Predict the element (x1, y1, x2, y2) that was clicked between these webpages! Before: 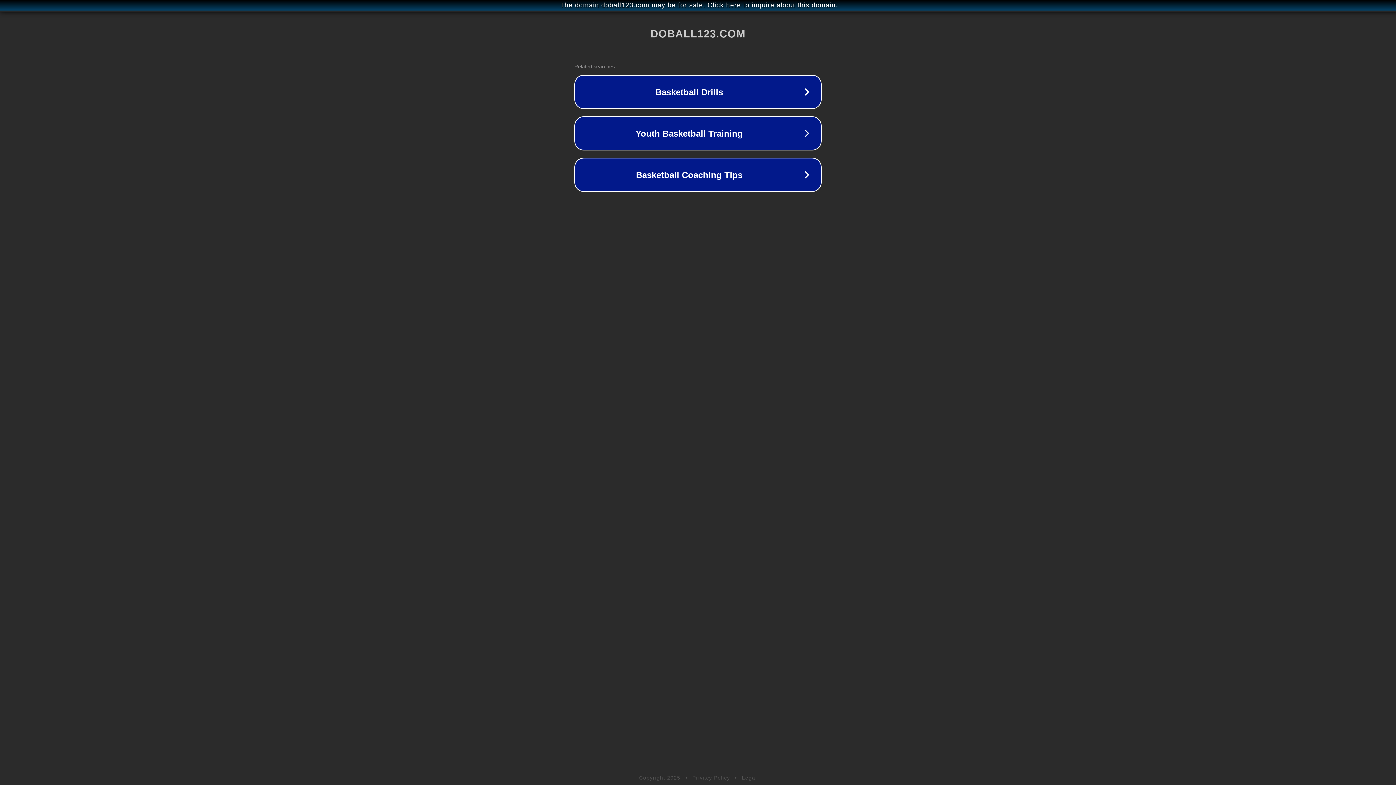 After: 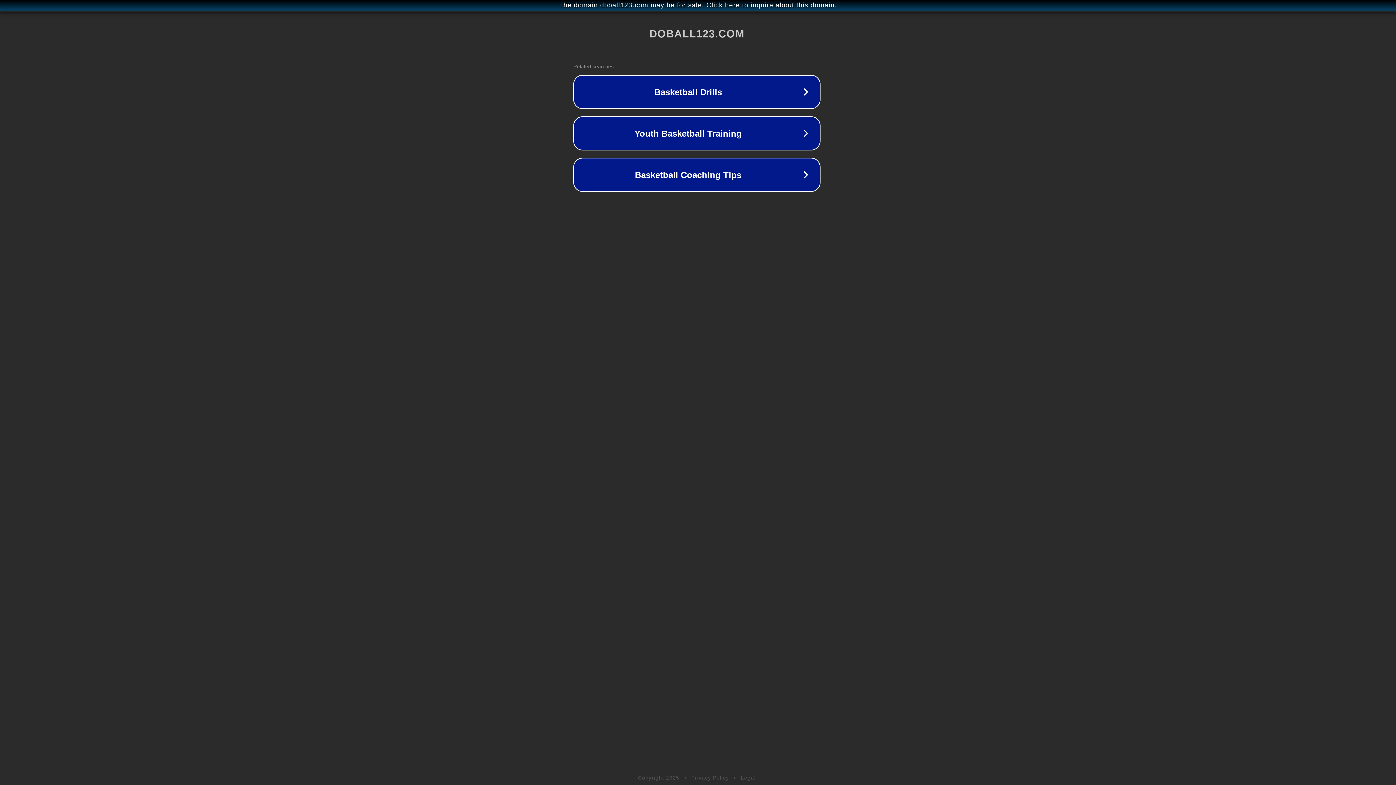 Action: label: The domain doball123.com may be for sale. Click here to inquire about this domain. bbox: (1, 1, 1397, 9)